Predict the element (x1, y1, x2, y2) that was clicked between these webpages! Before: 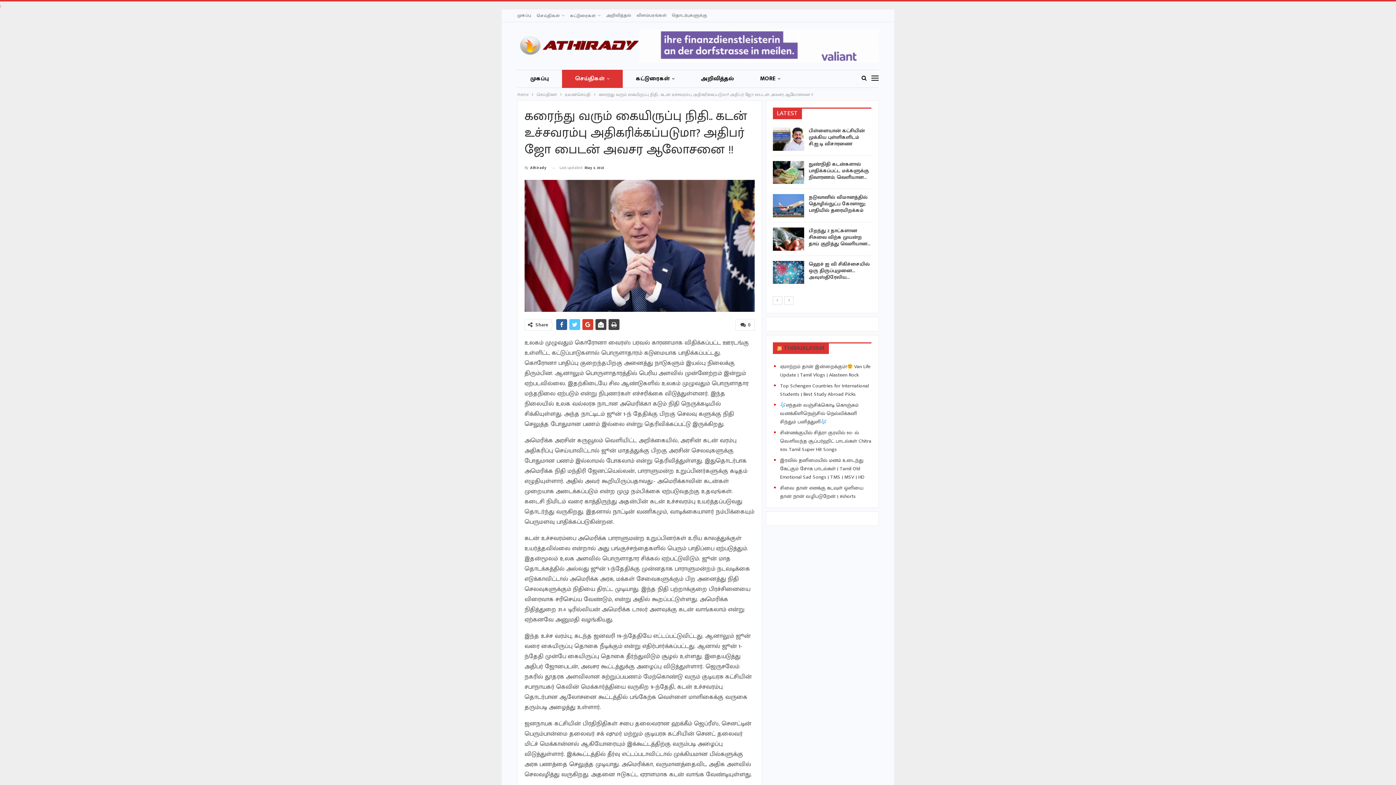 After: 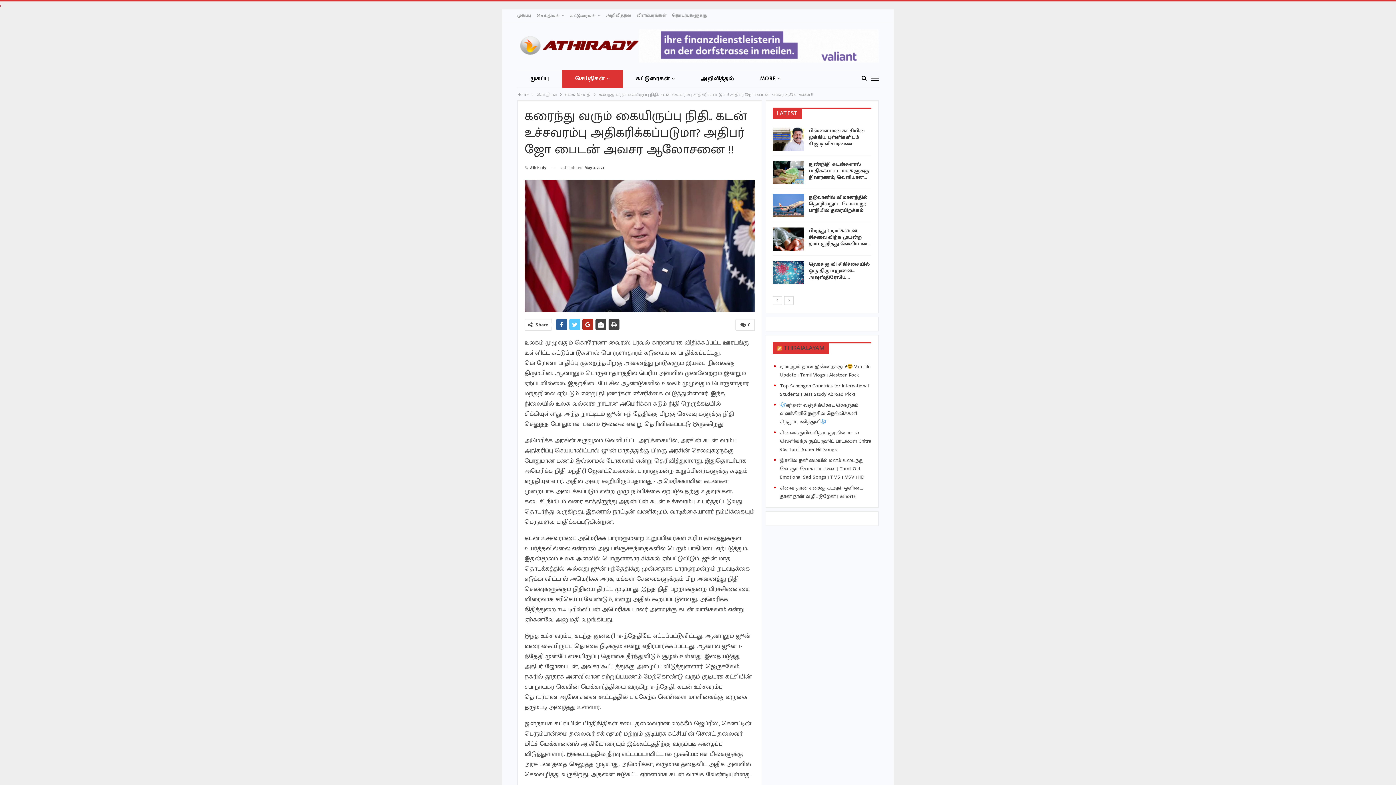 Action: bbox: (582, 319, 593, 330)